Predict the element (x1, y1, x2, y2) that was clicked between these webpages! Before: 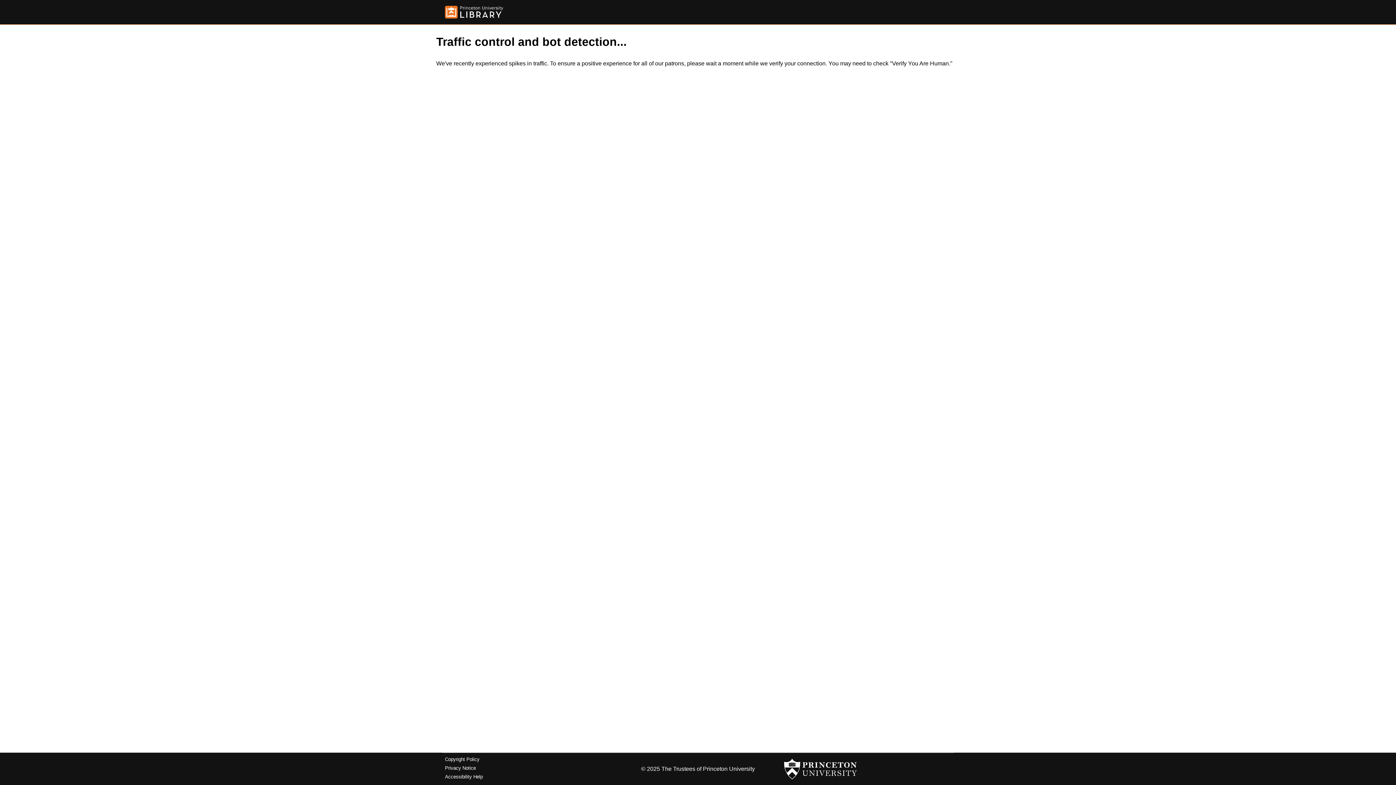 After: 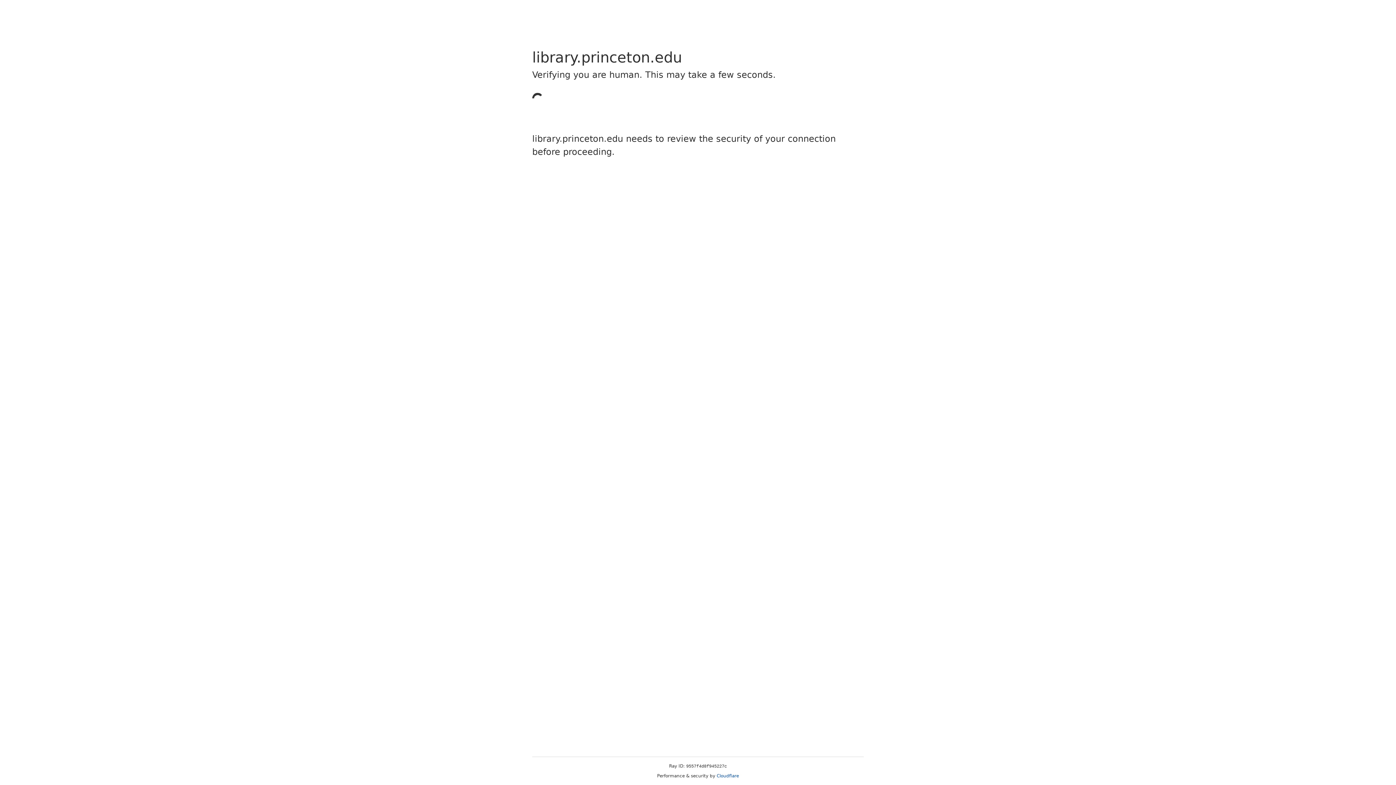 Action: bbox: (445, 757, 479, 762) label: Copyright Policy